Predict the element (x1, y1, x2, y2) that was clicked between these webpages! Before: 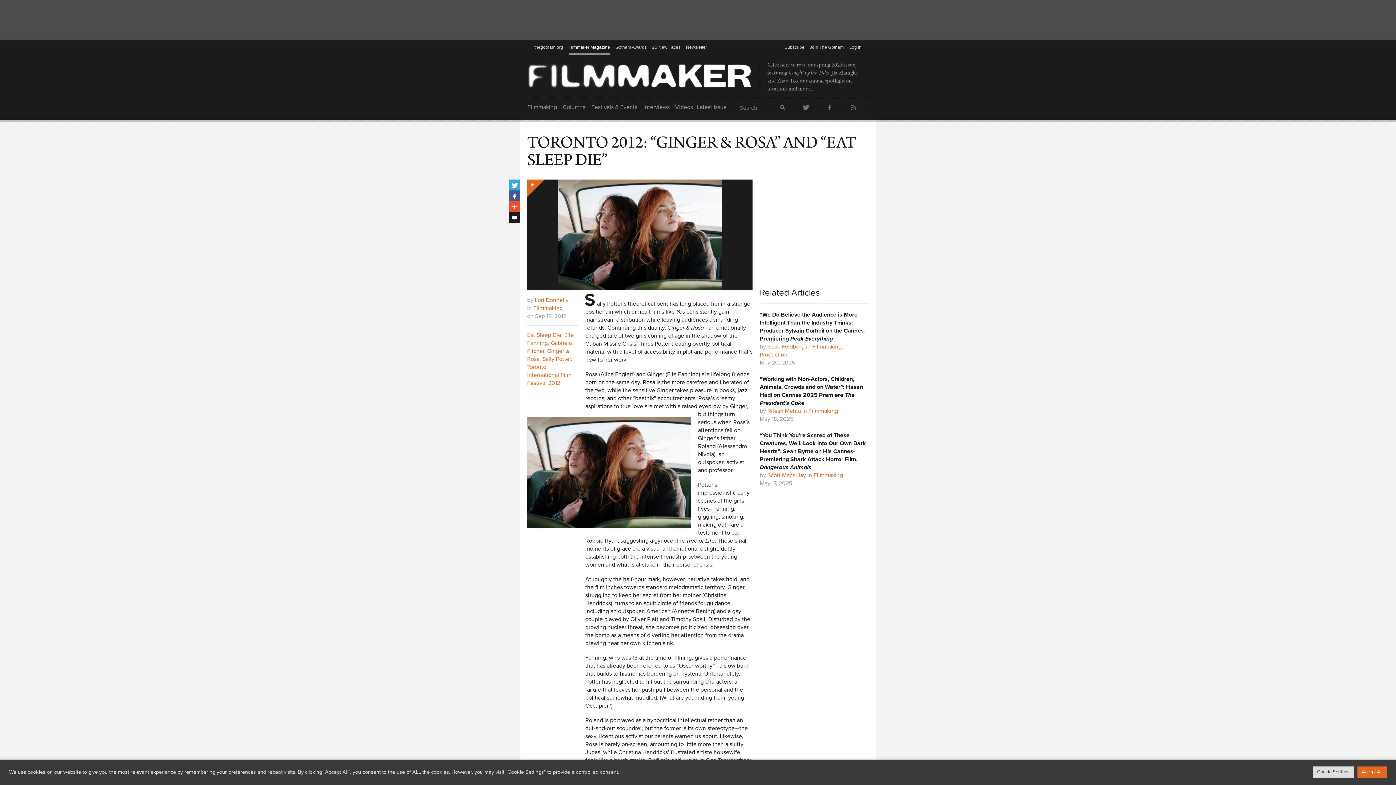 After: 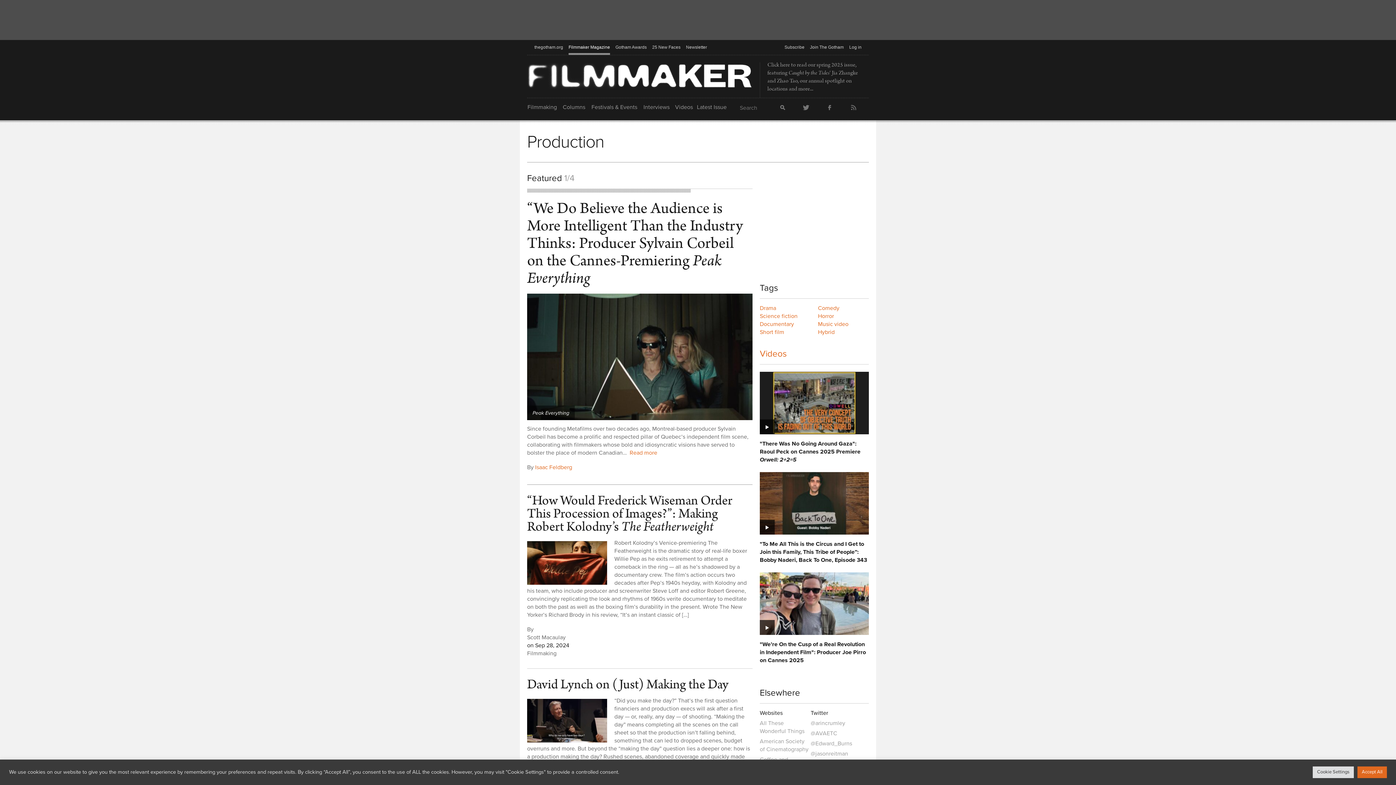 Action: bbox: (760, 351, 787, 358) label: Production